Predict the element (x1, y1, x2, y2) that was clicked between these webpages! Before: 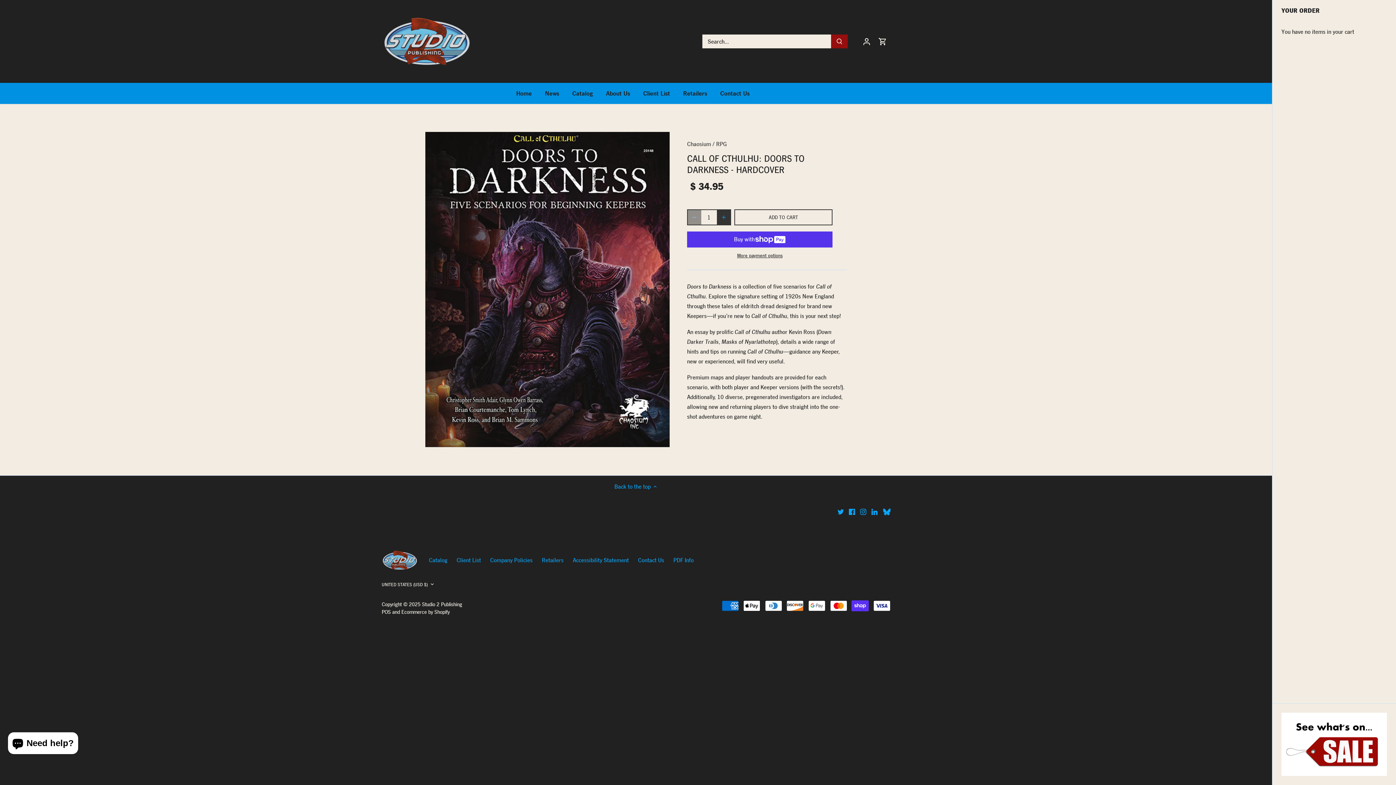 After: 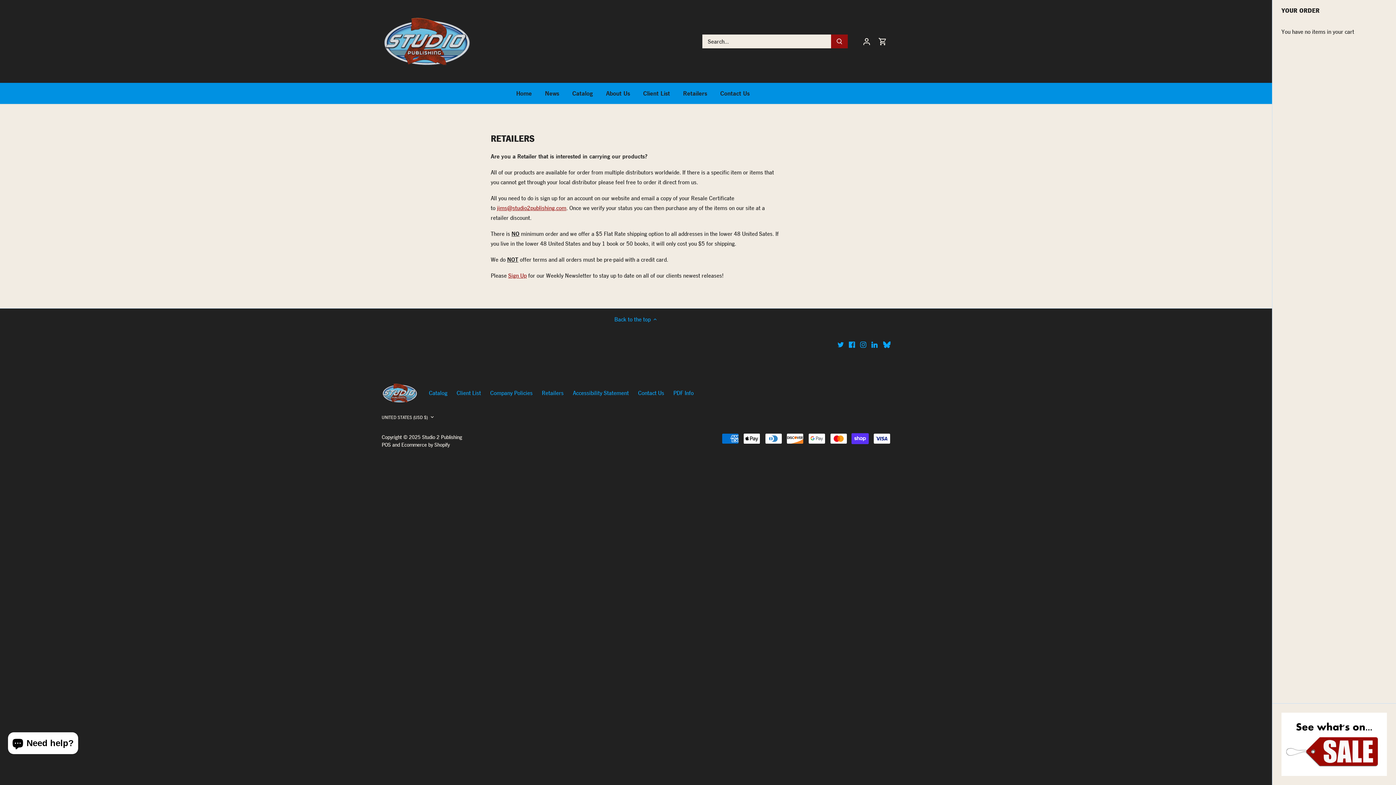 Action: bbox: (542, 556, 563, 564) label: Retailers